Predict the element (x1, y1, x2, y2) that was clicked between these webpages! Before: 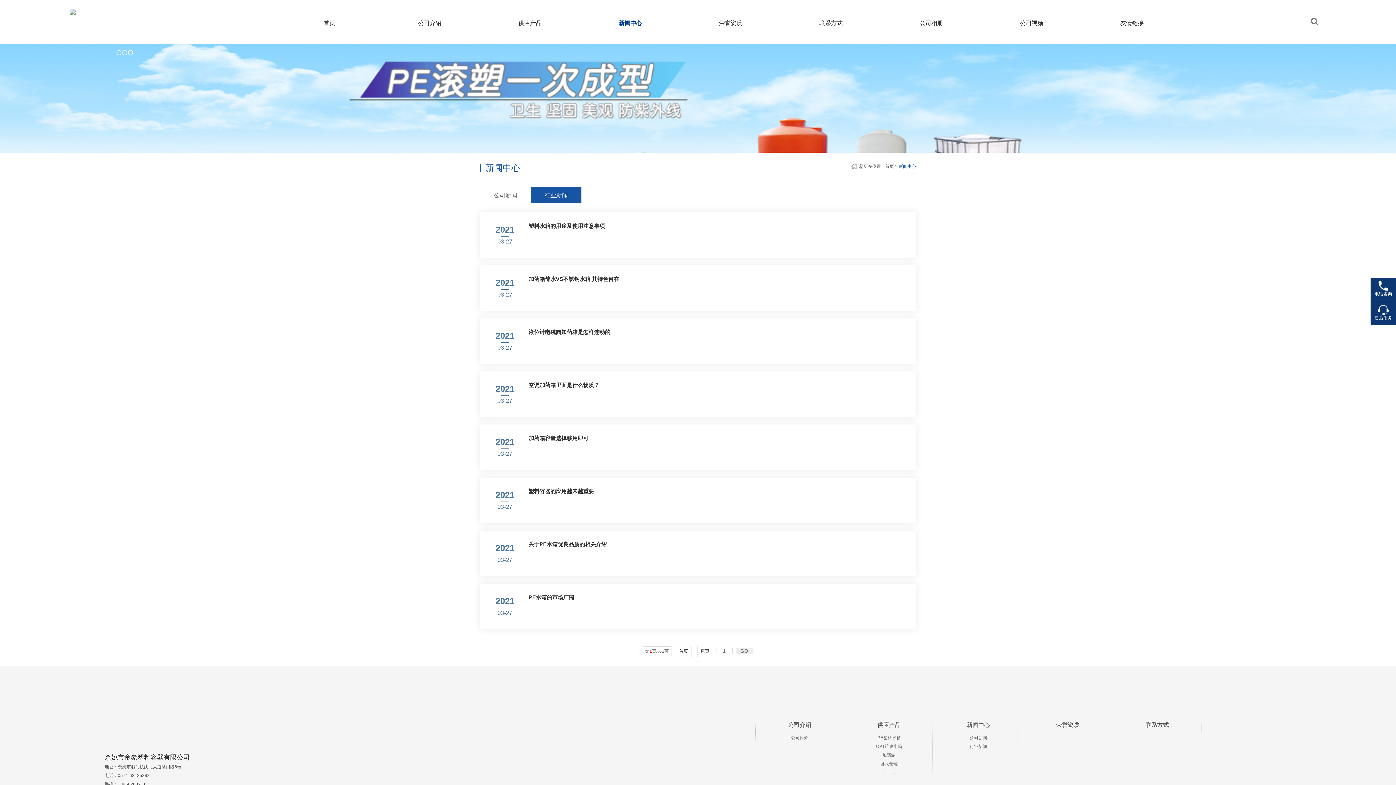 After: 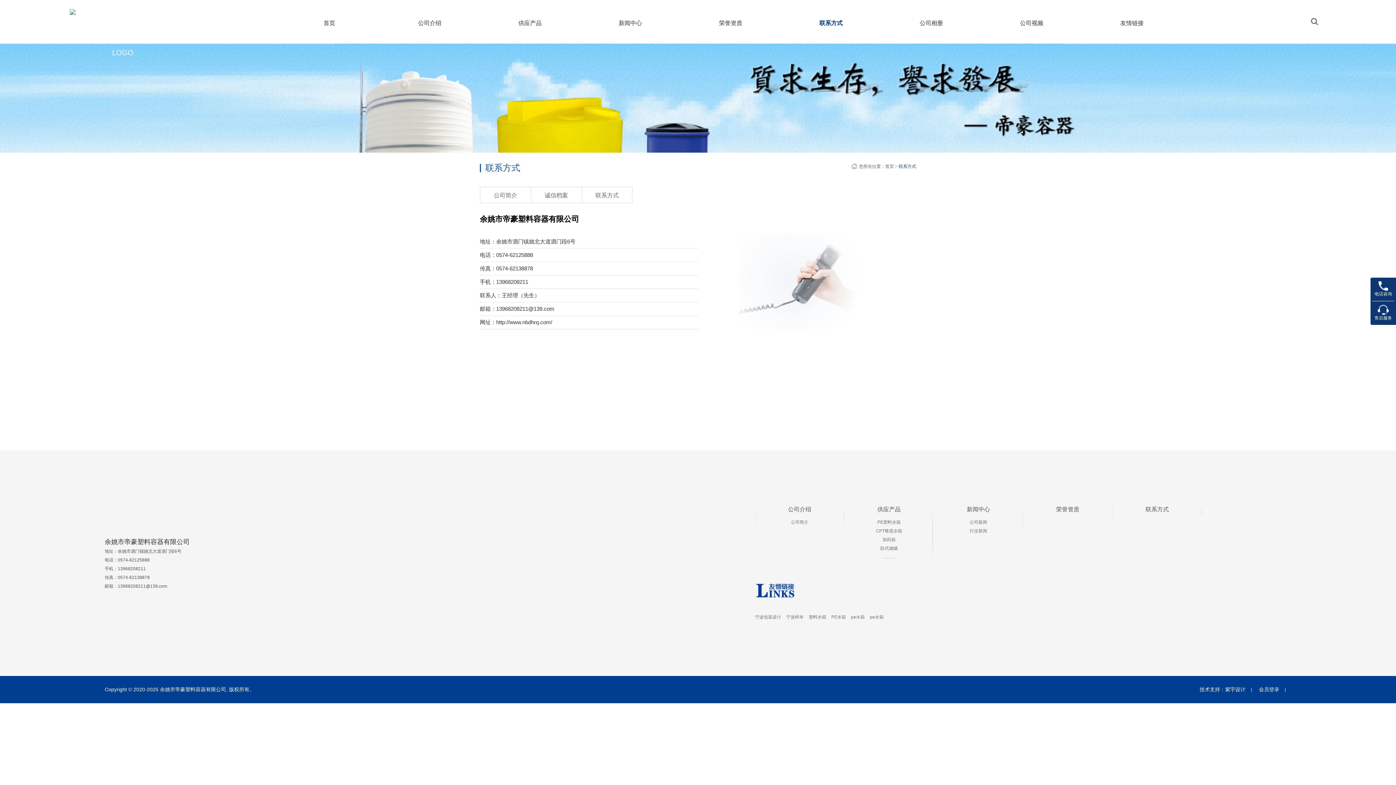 Action: bbox: (1145, 722, 1169, 728) label: 联系方式